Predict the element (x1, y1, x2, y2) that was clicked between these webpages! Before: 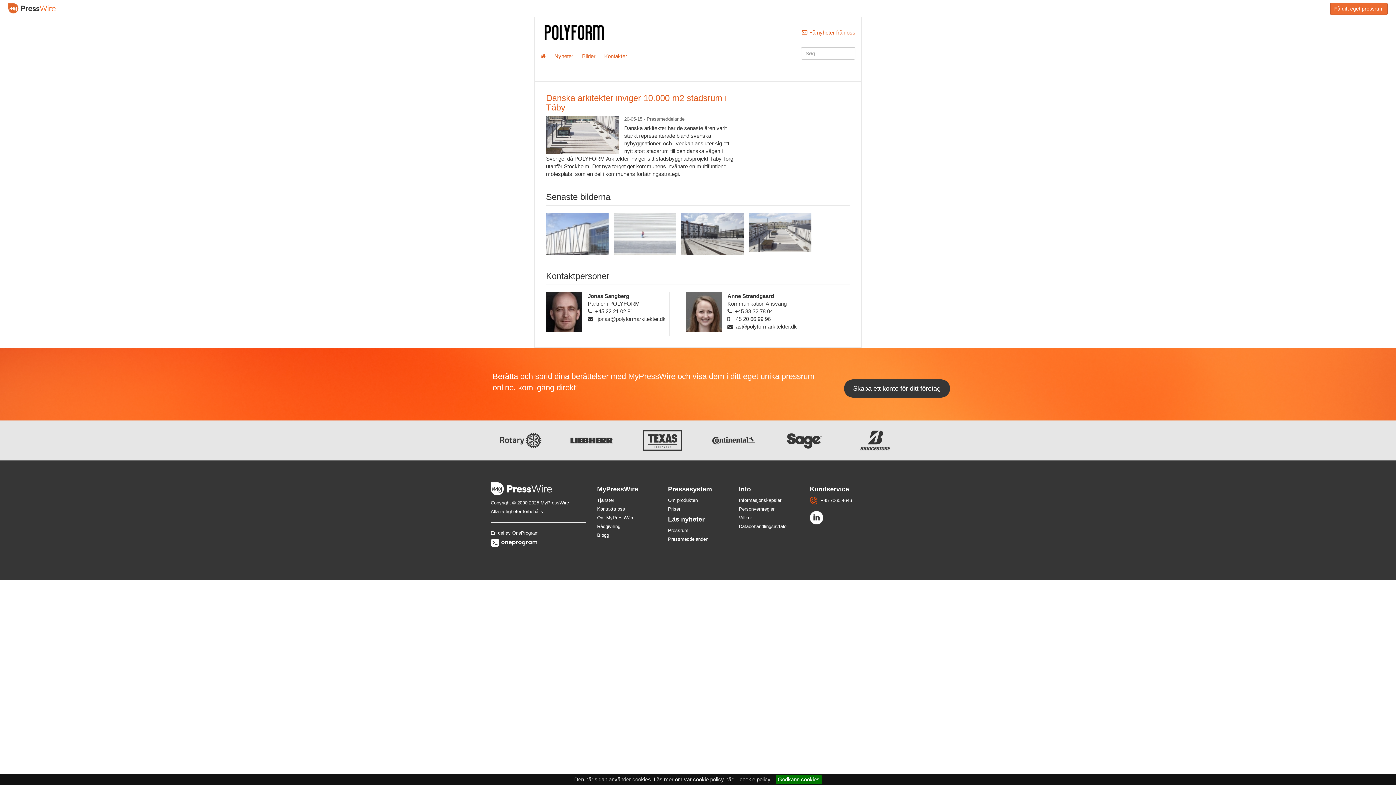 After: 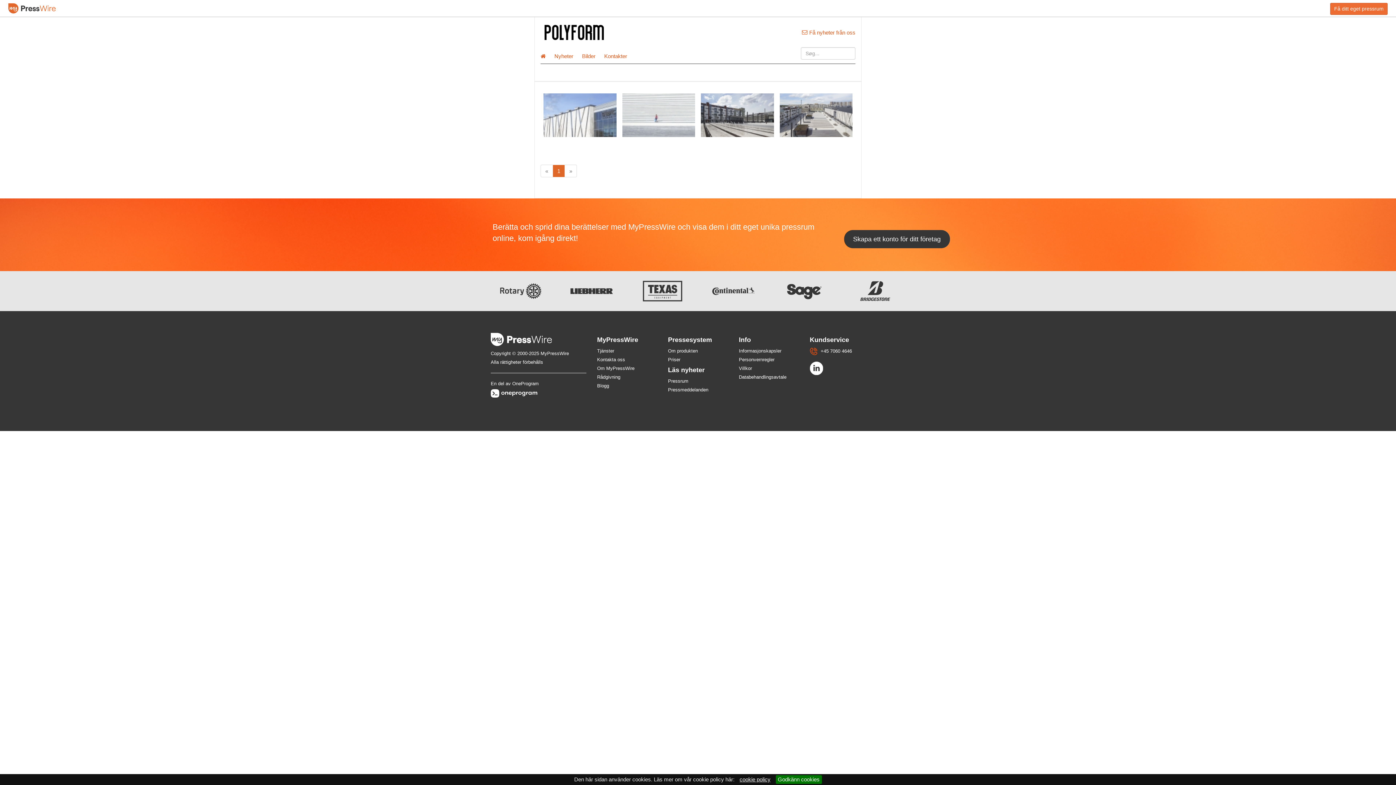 Action: label: Bilder bbox: (582, 53, 595, 59)